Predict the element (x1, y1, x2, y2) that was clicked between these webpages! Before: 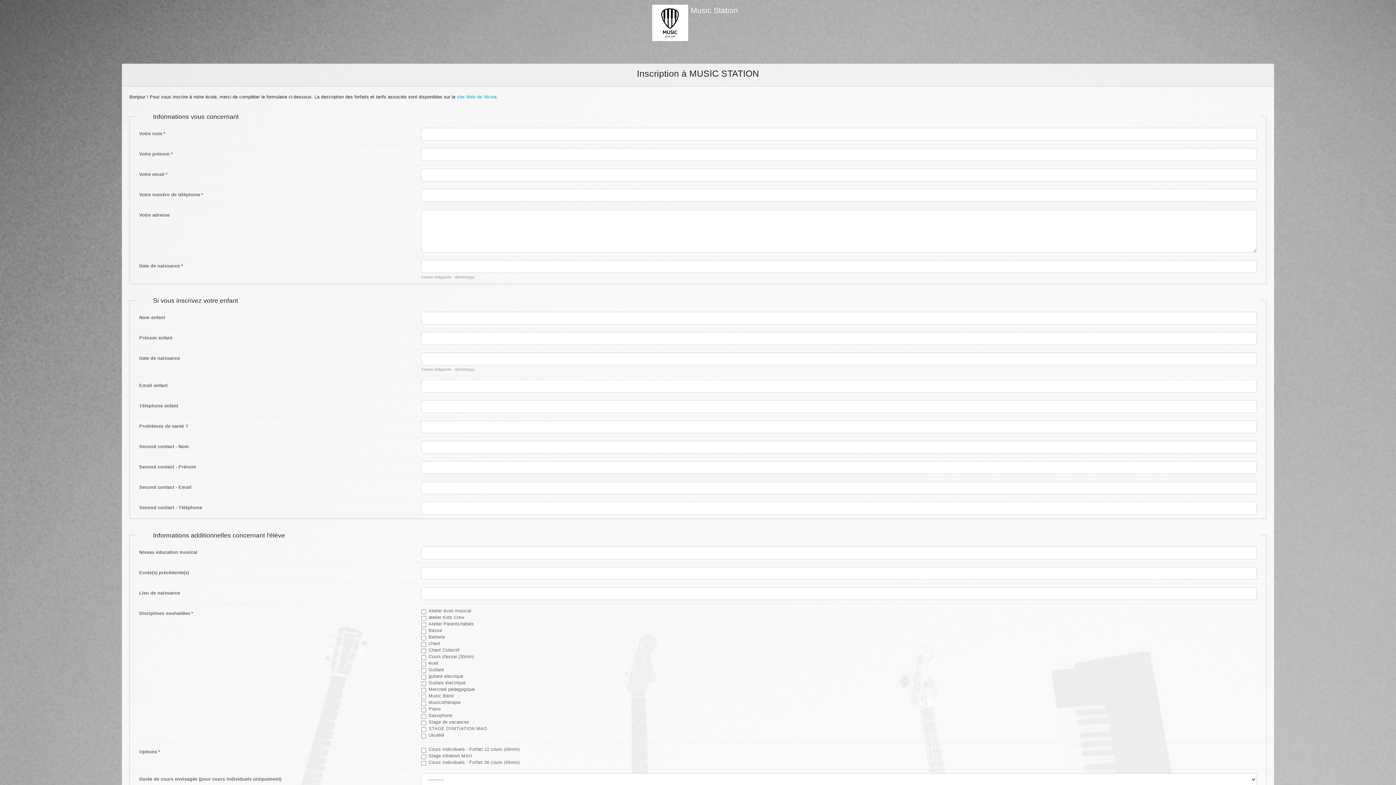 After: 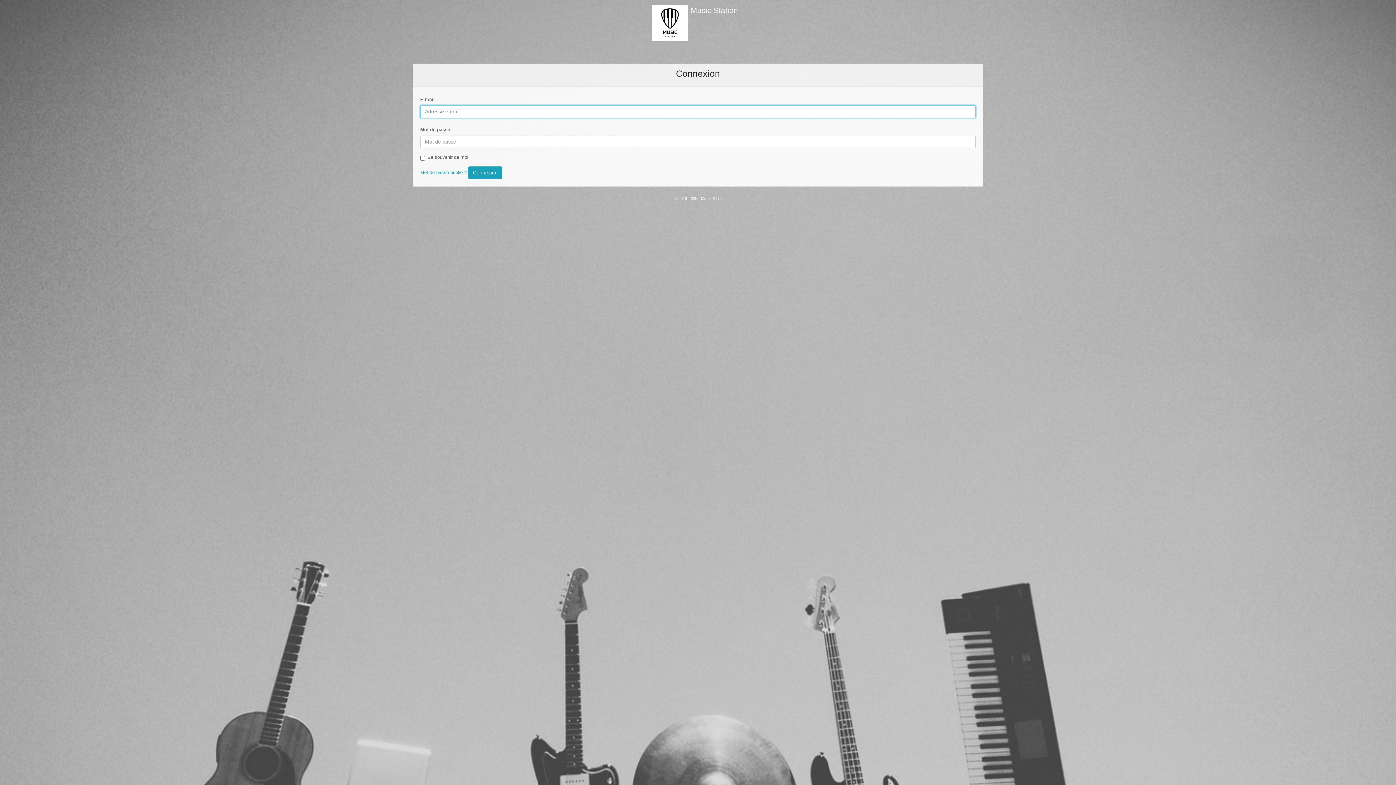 Action: bbox: (652, 2, 738, 43) label:  Music Station